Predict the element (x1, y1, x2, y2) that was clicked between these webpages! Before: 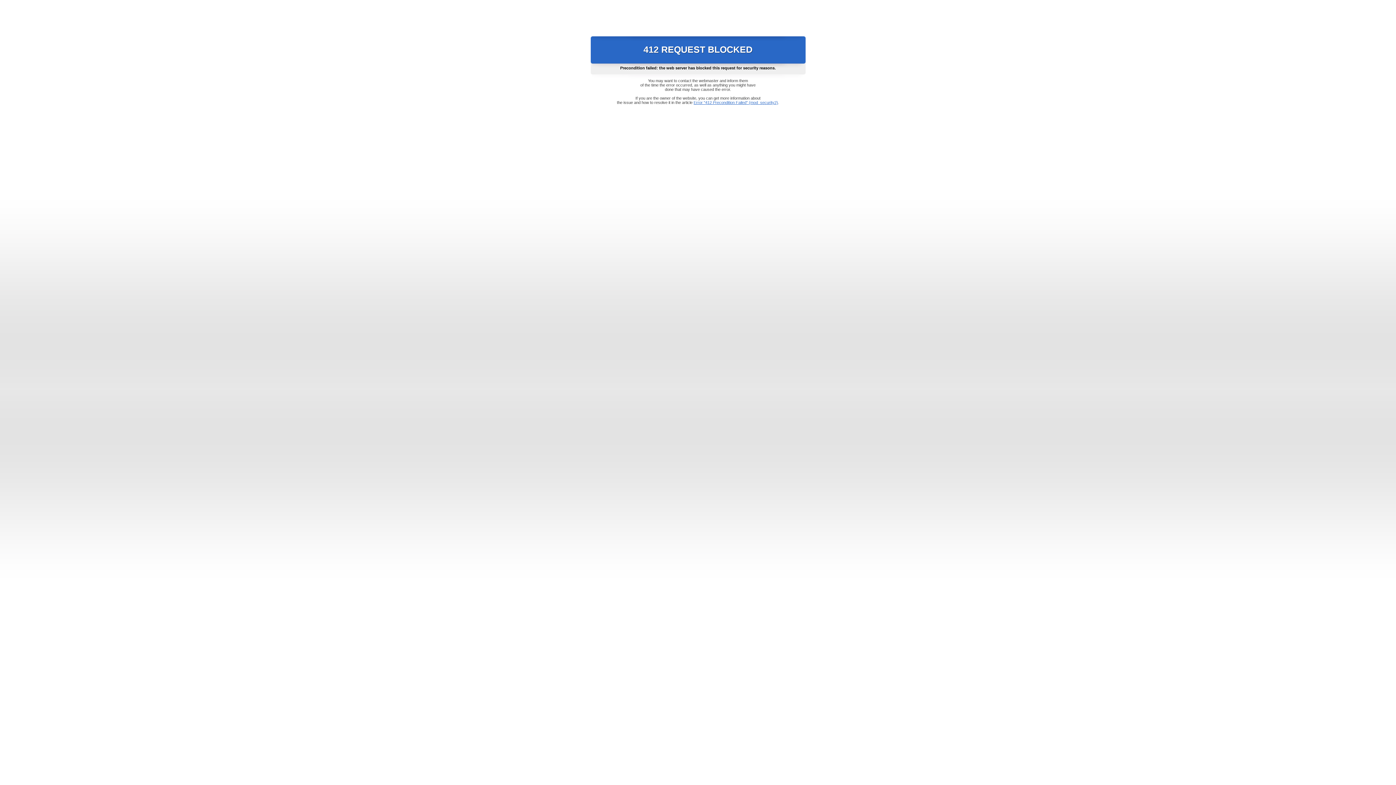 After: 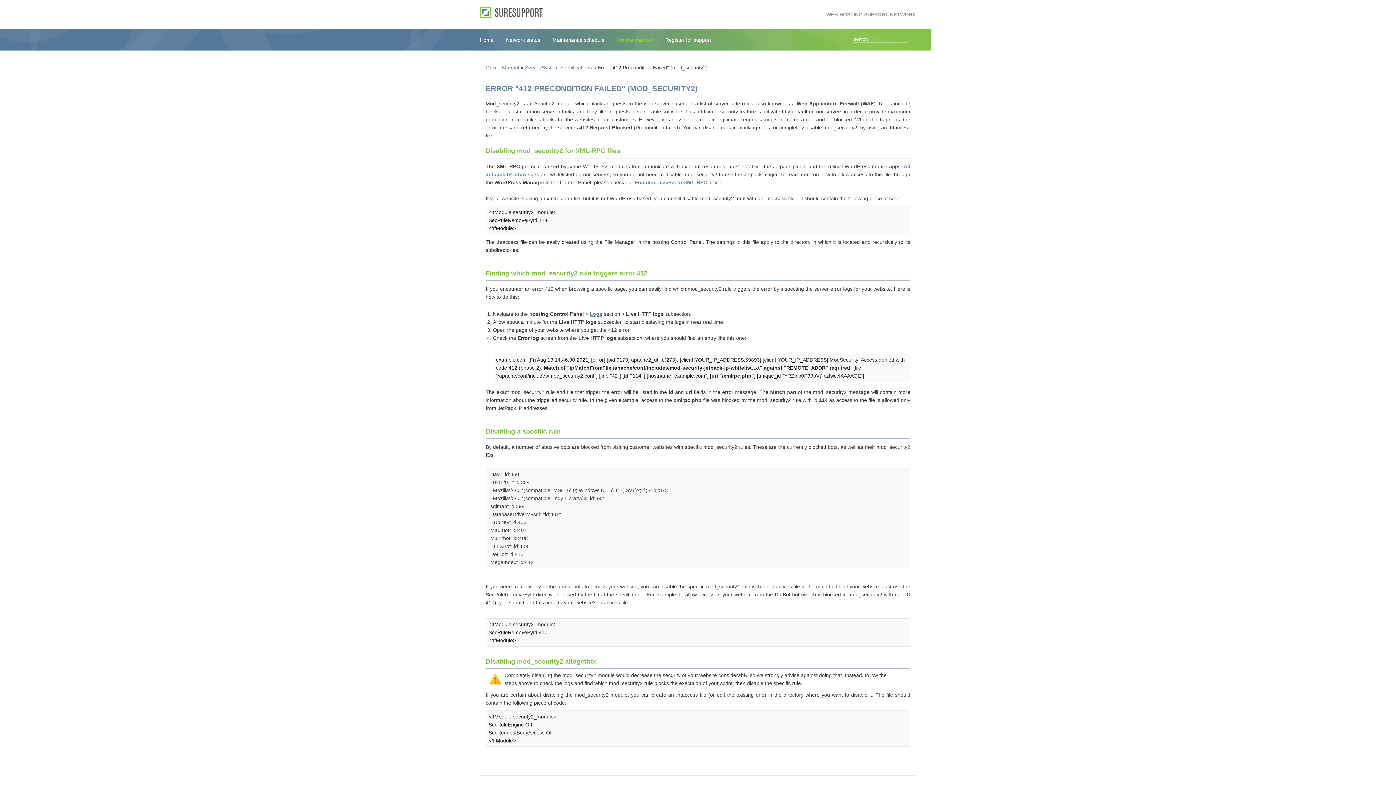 Action: label: Error "412 Precondition Failed" (mod_security2) bbox: (693, 100, 778, 104)